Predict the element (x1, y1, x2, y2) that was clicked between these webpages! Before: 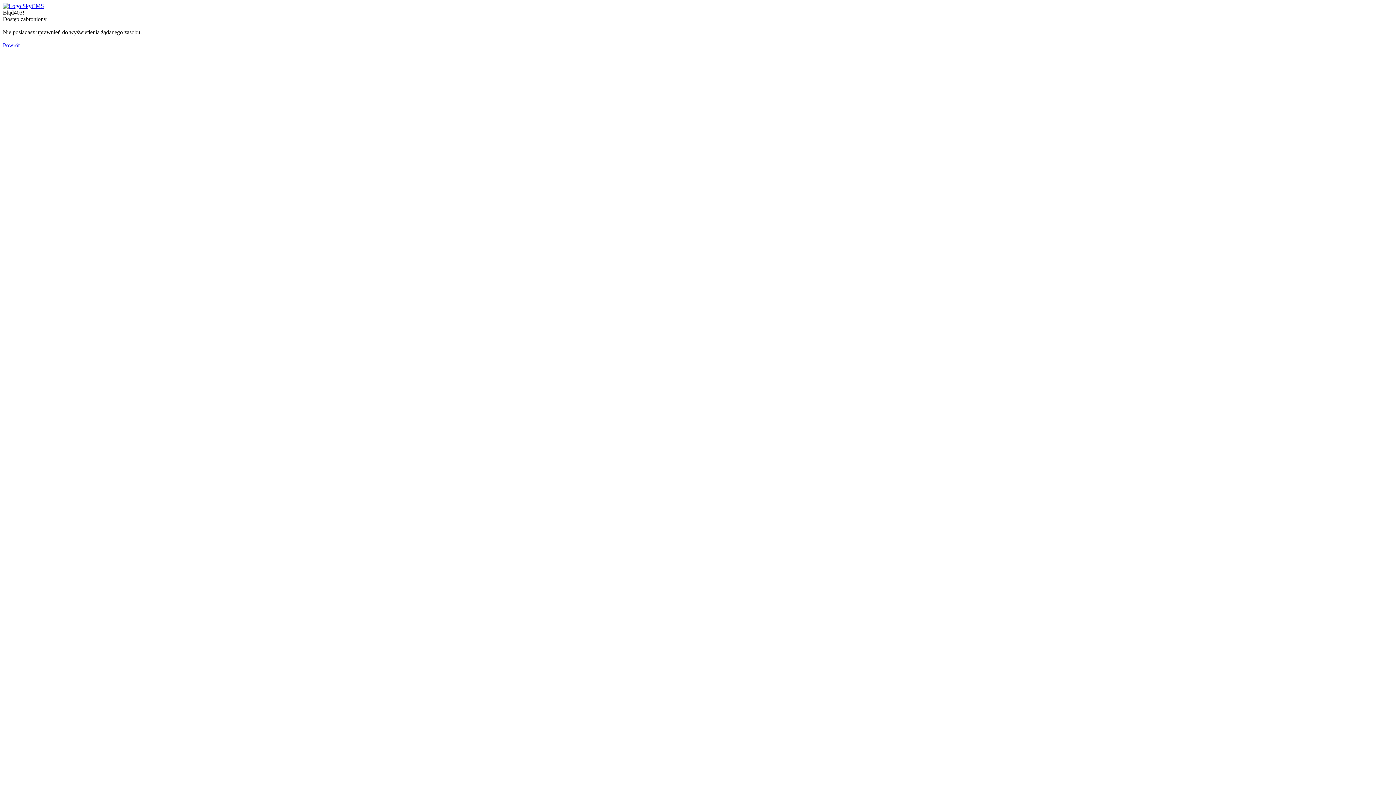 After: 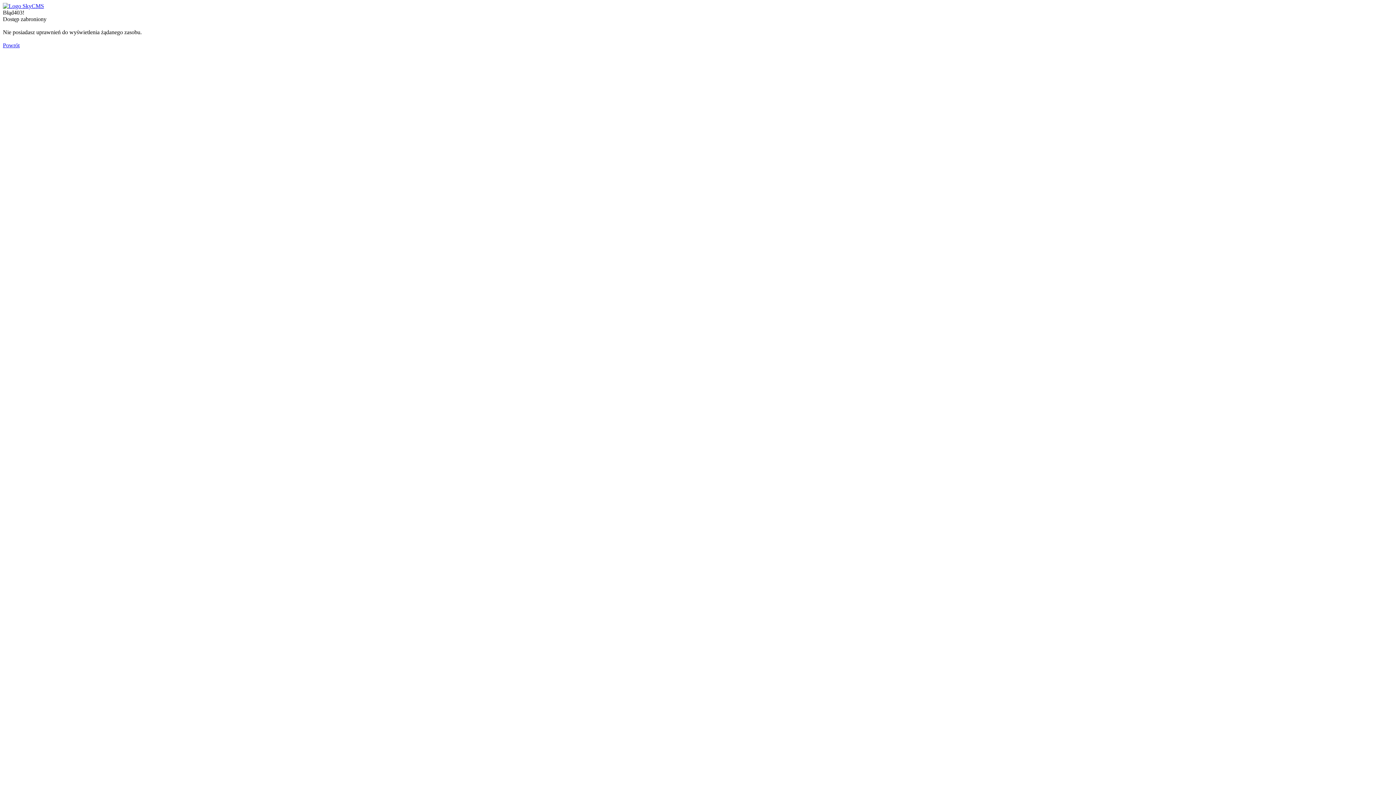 Action: bbox: (2, 42, 19, 48) label: Powrót